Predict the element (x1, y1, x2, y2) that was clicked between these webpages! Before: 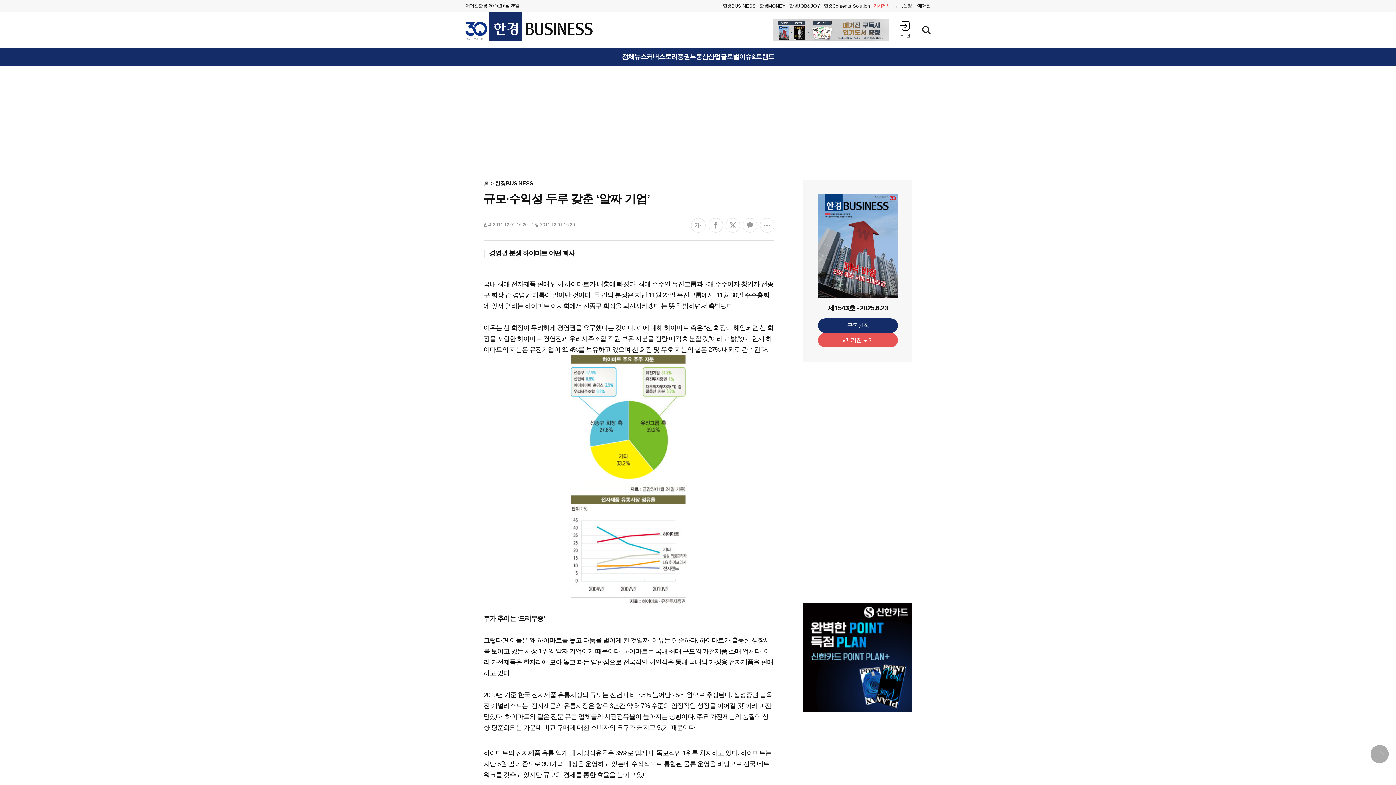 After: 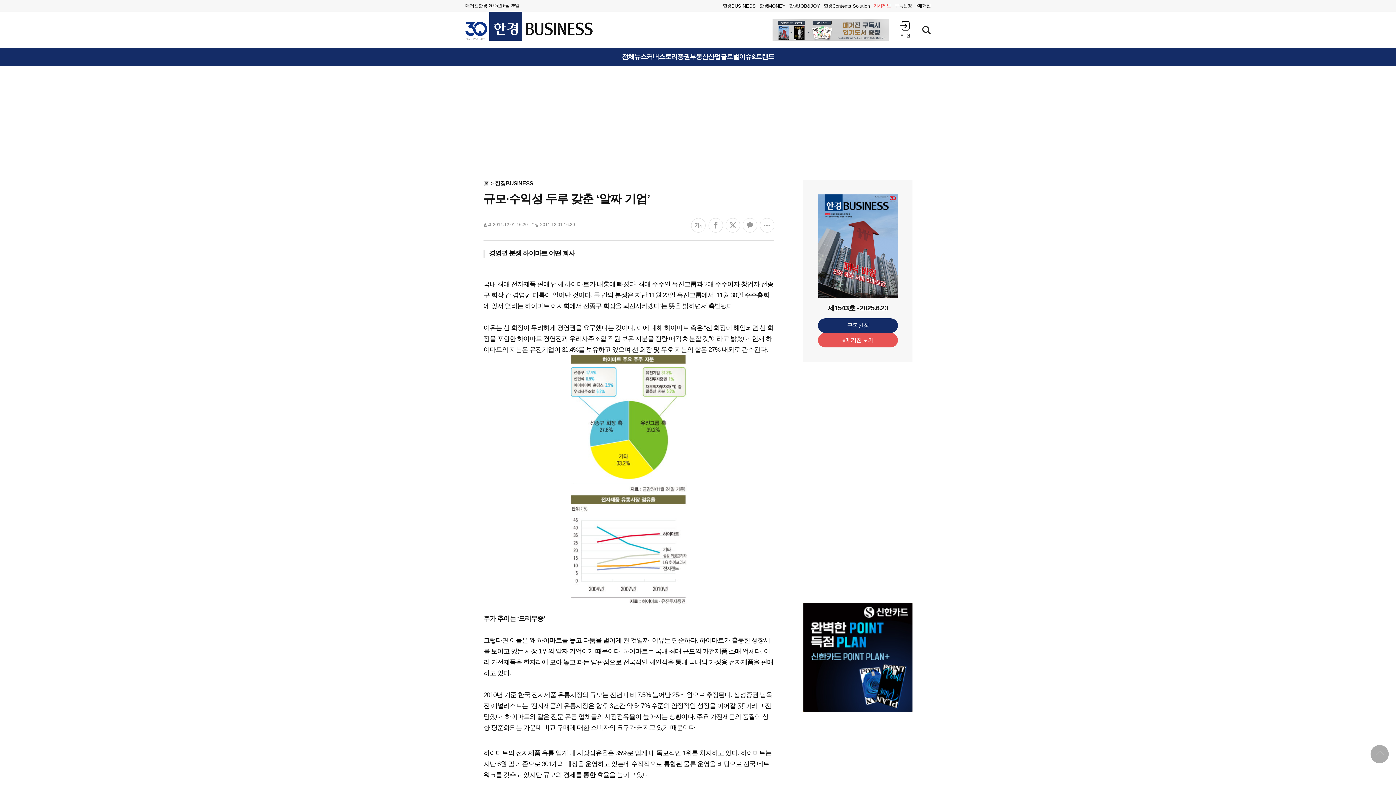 Action: bbox: (803, 603, 912, 609)